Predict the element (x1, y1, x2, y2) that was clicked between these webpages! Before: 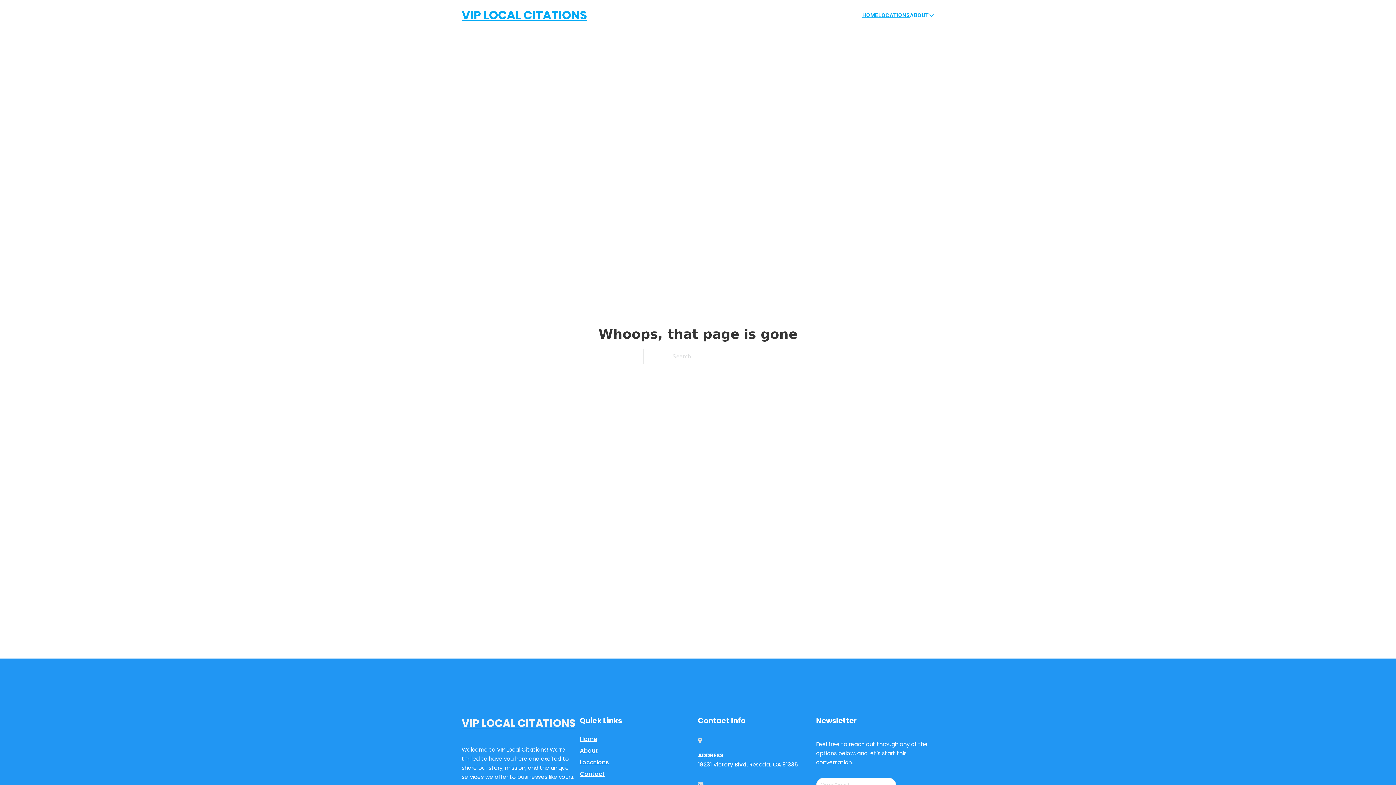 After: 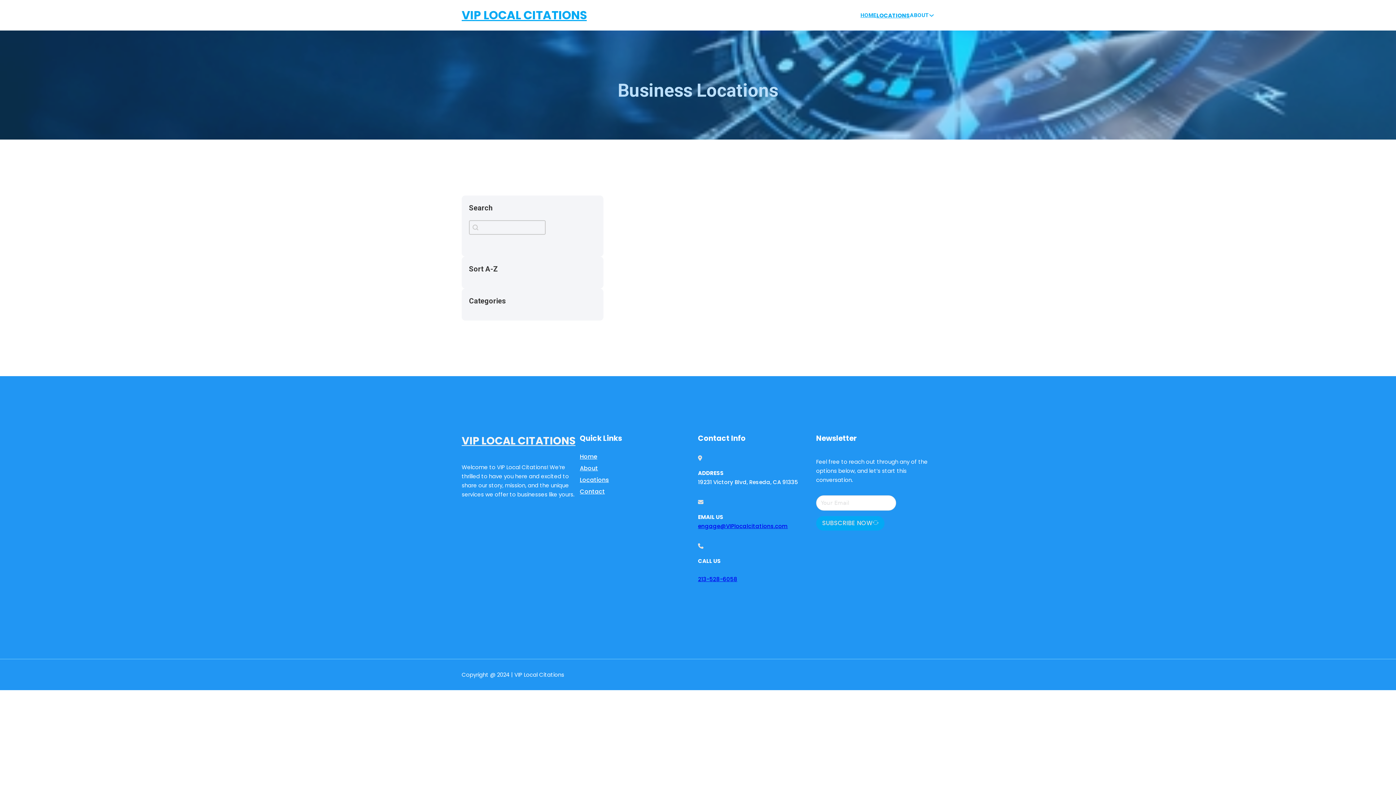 Action: bbox: (878, 10, 910, 19) label: LOCATIONS